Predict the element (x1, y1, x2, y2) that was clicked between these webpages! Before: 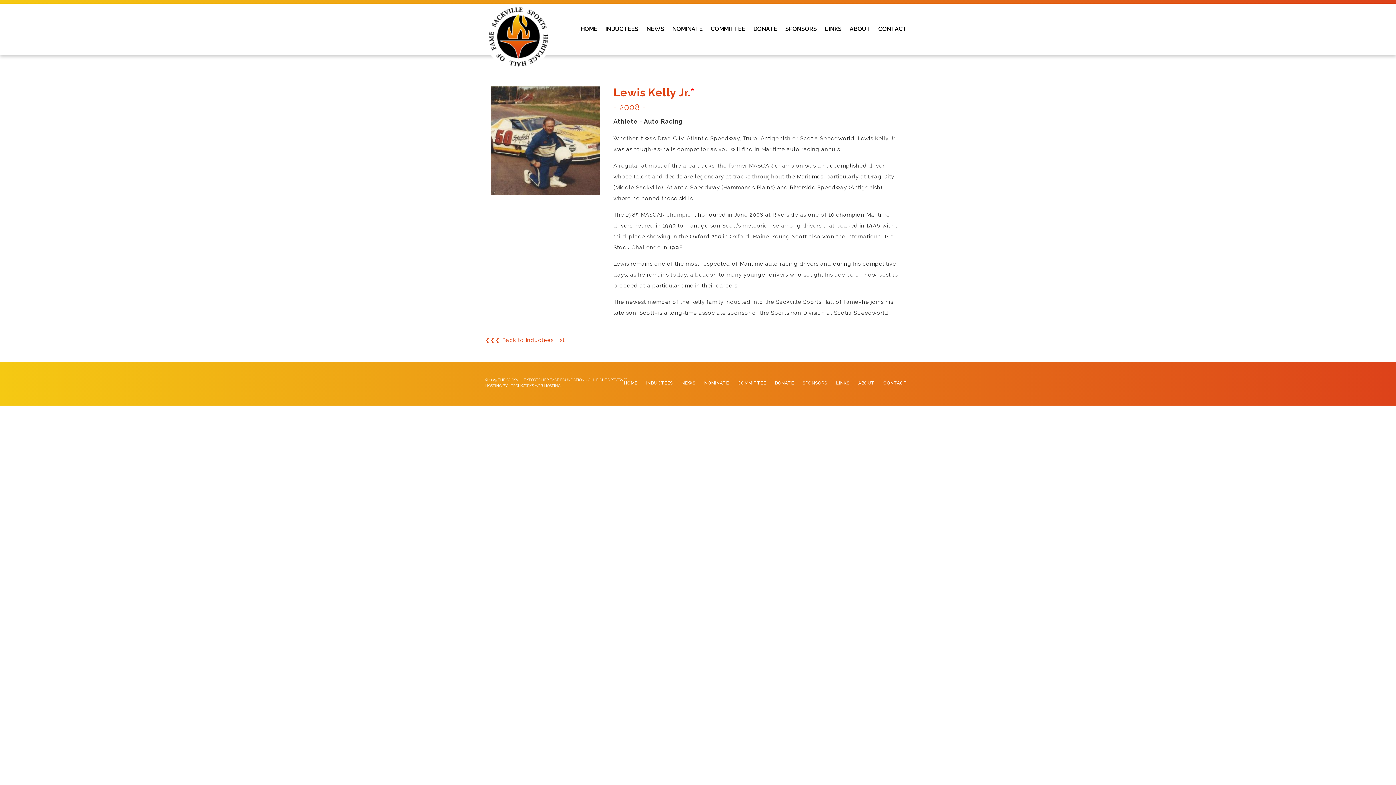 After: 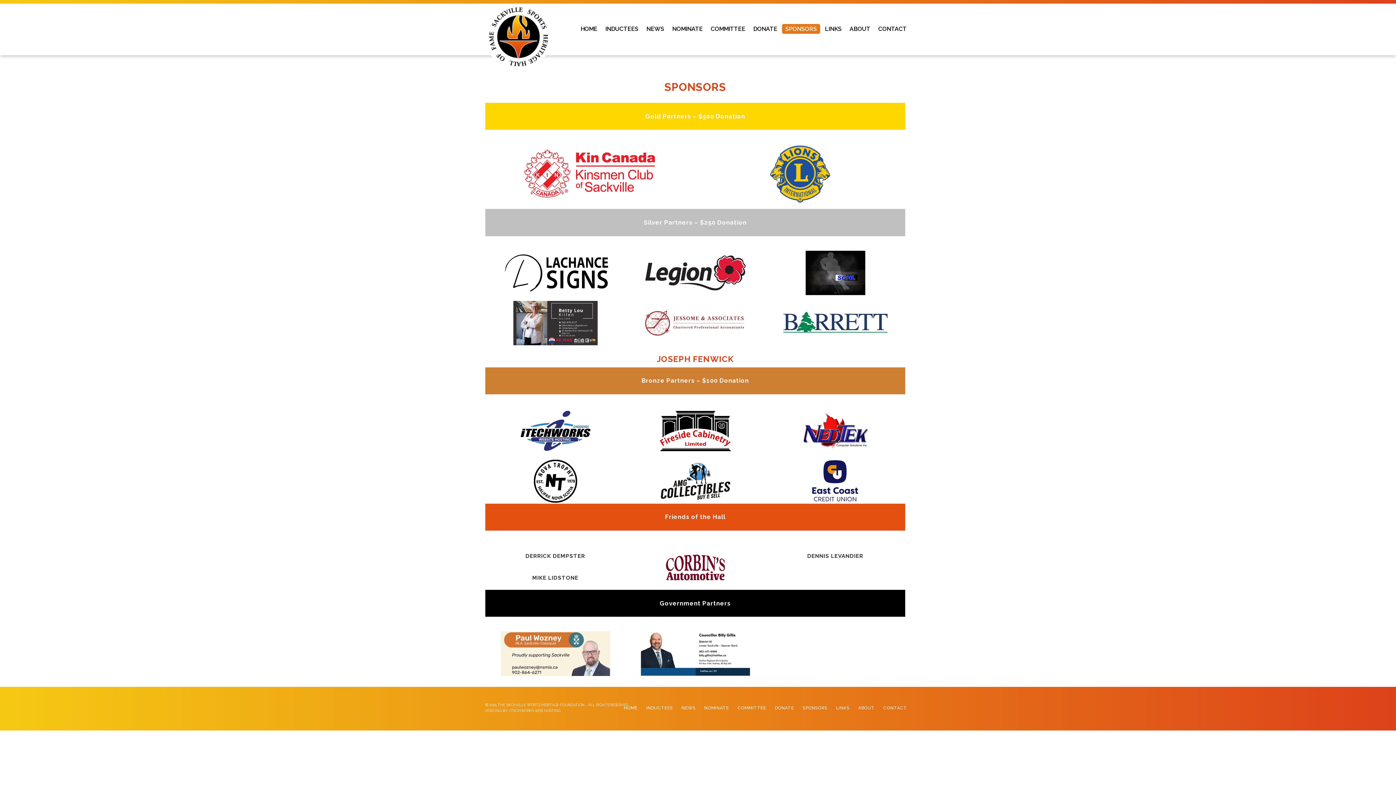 Action: label: SPONSORS bbox: (802, 380, 827, 385)